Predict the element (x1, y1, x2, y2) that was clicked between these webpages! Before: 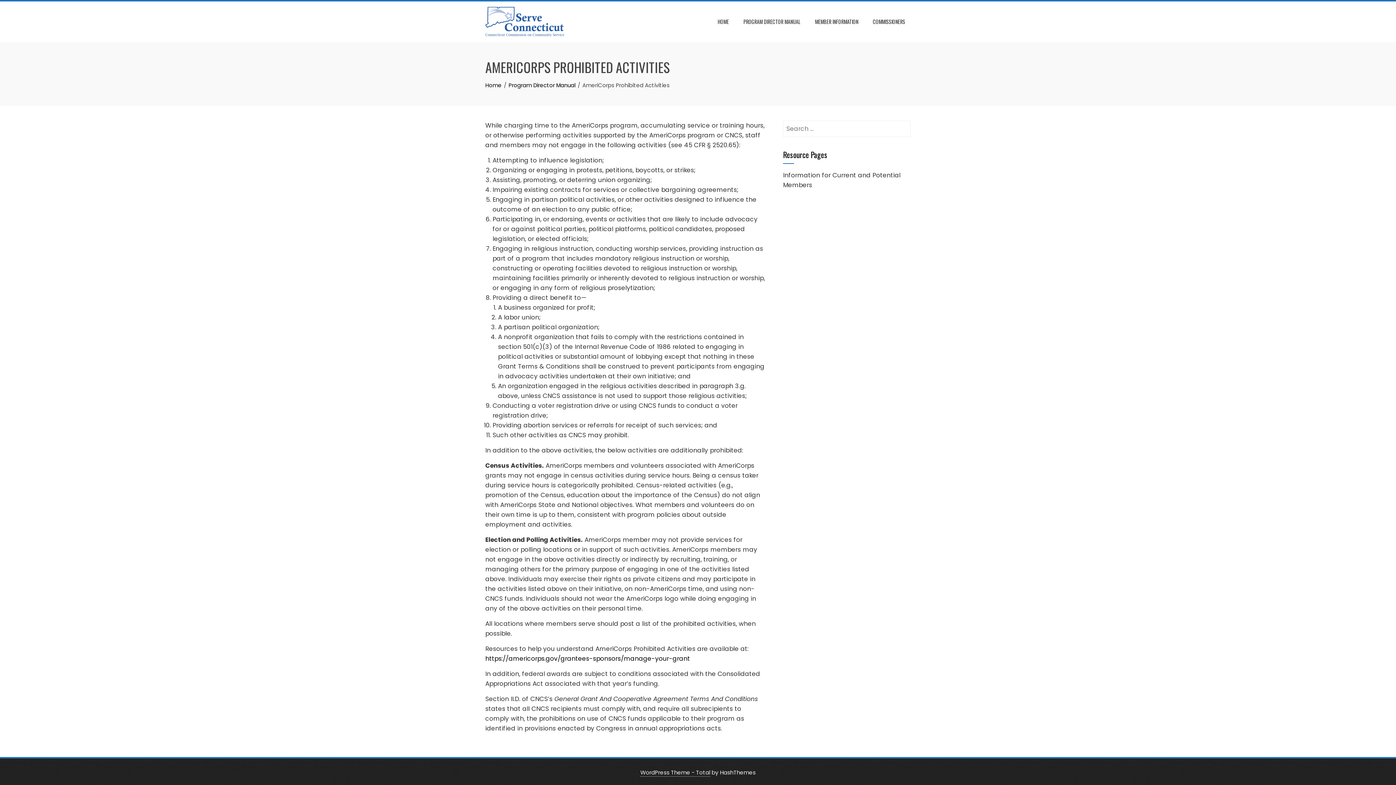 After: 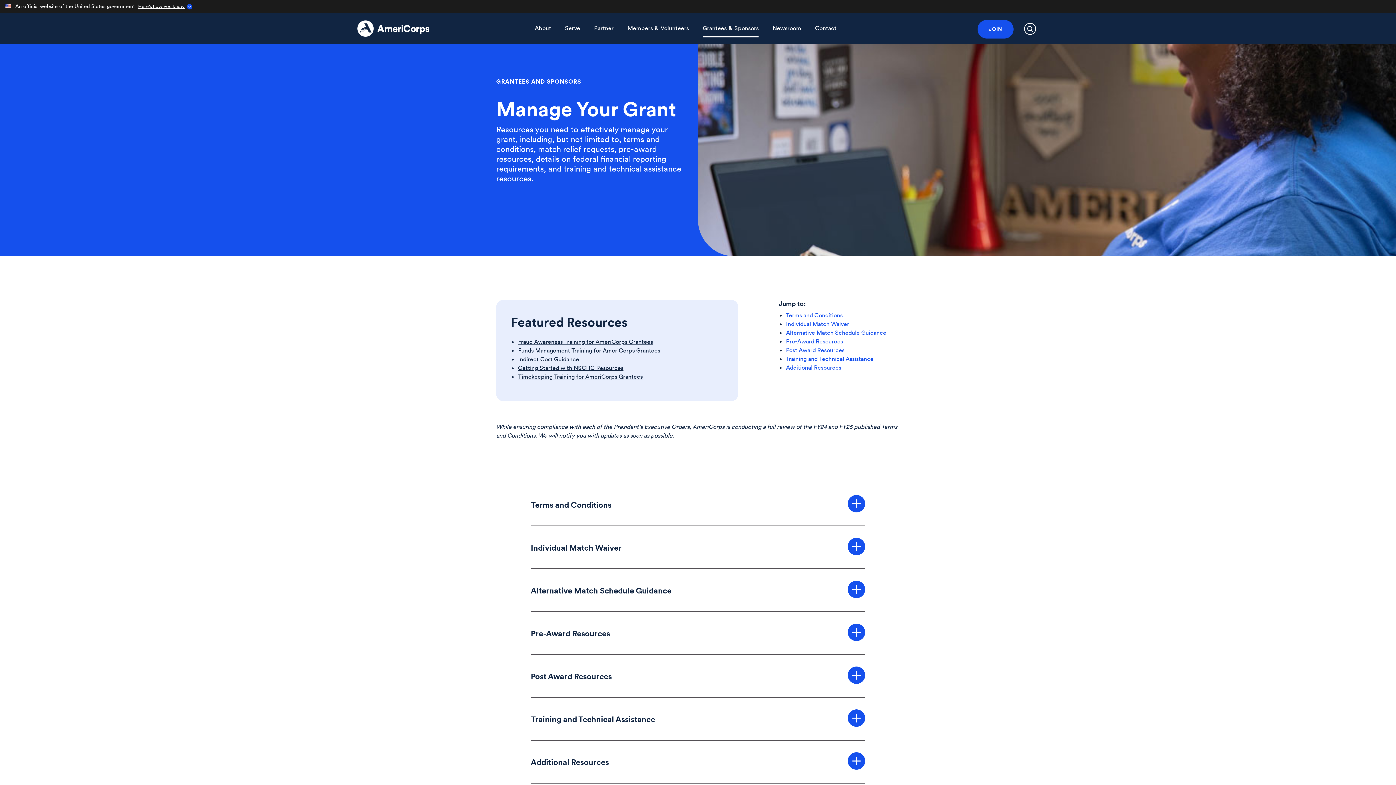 Action: bbox: (485, 654, 690, 663) label: https://americorps.gov/grantees-sponsors/manage-your-grant